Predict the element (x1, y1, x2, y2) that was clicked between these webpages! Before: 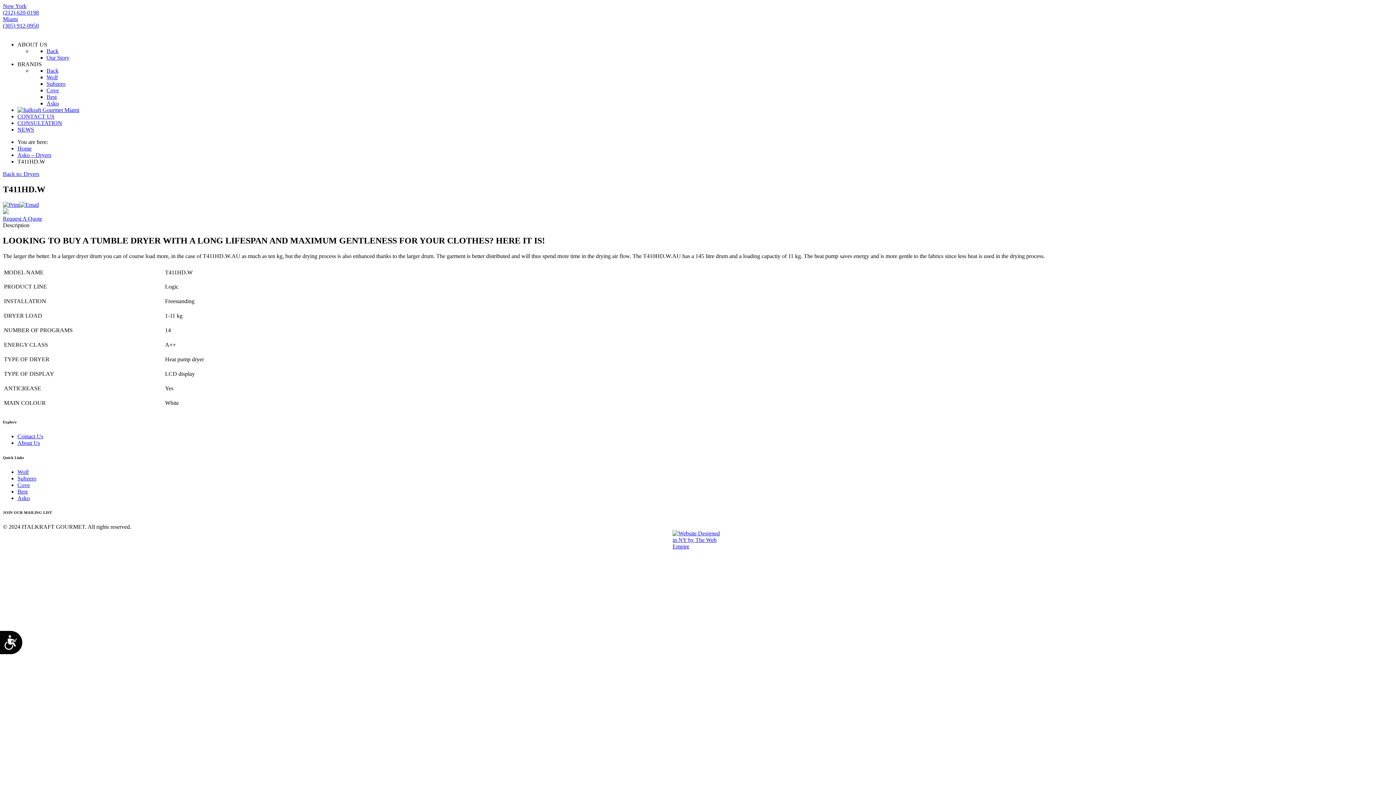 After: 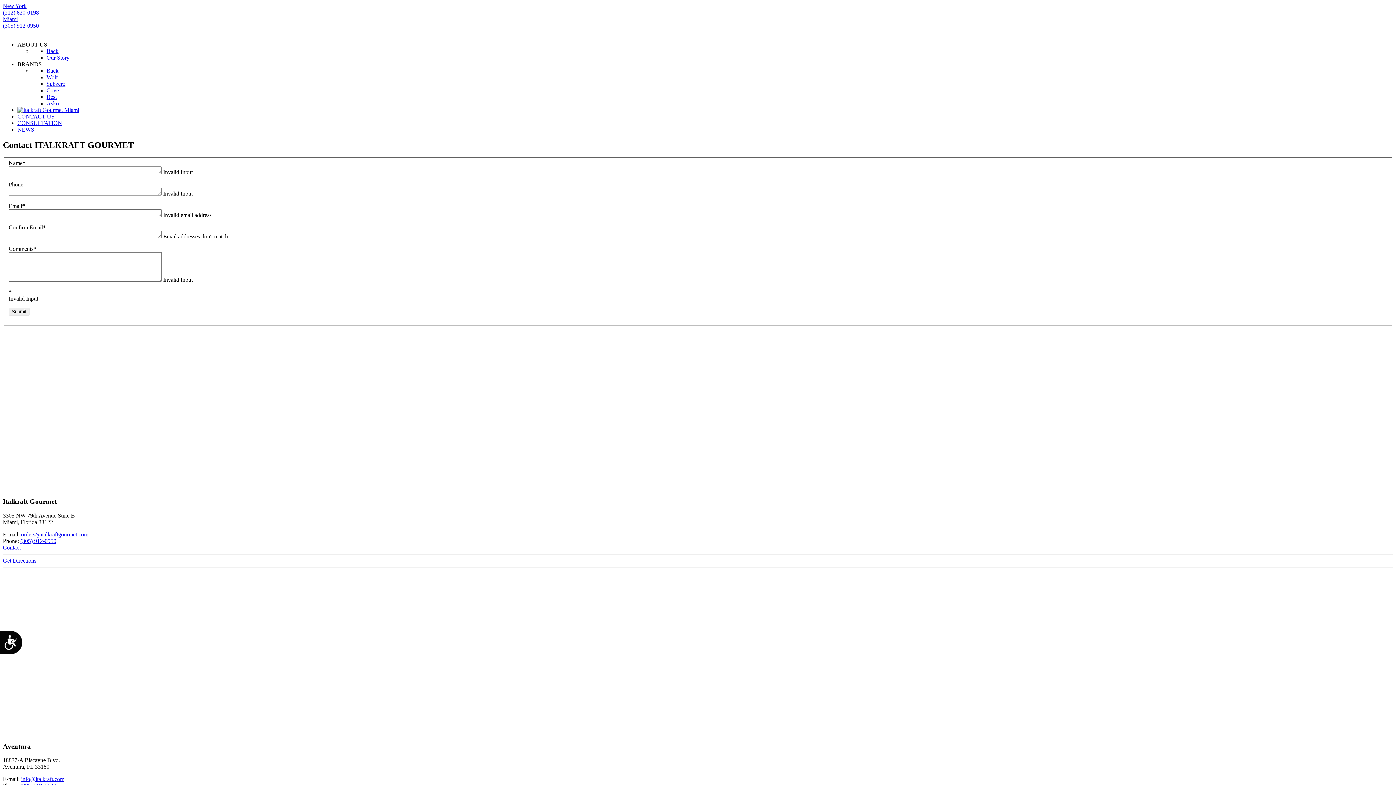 Action: bbox: (17, 433, 43, 439) label: Contact Us